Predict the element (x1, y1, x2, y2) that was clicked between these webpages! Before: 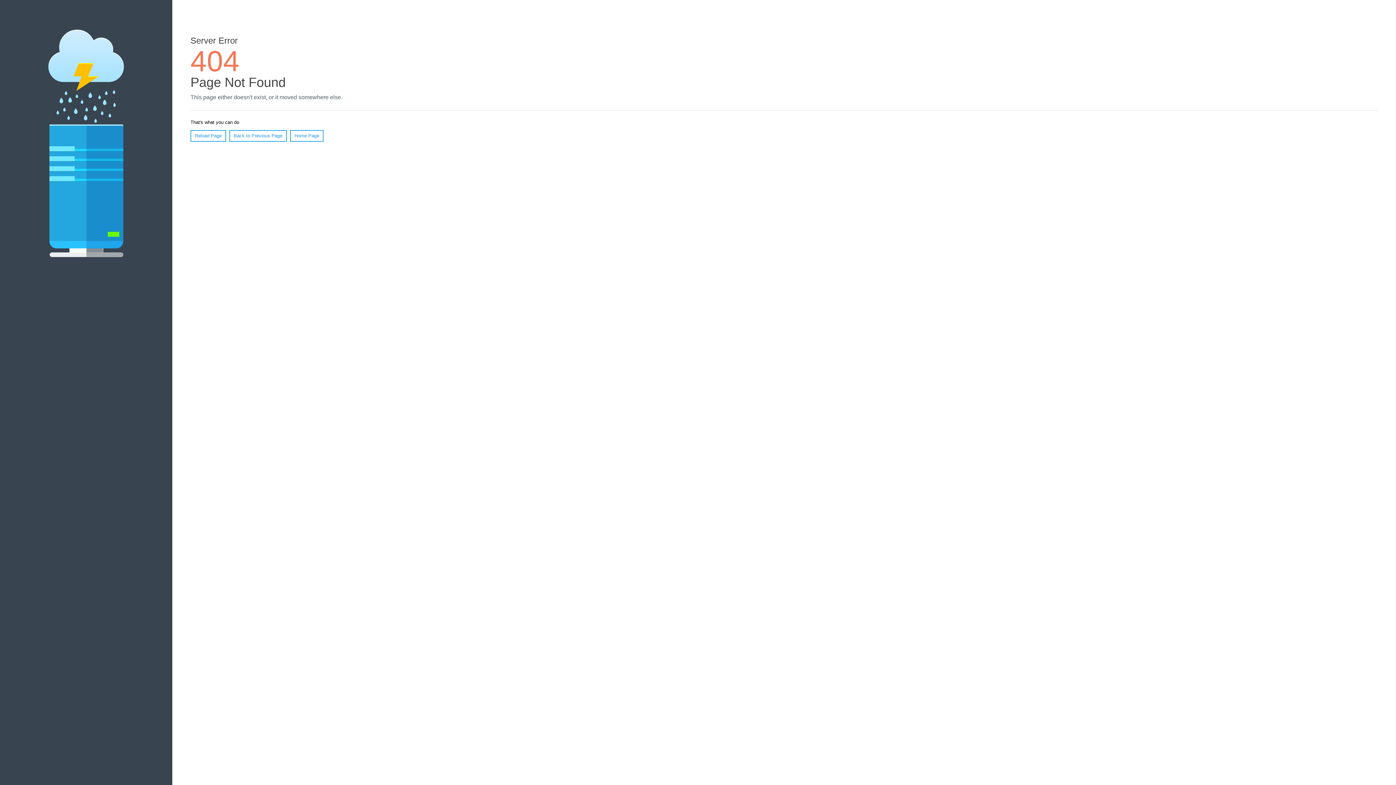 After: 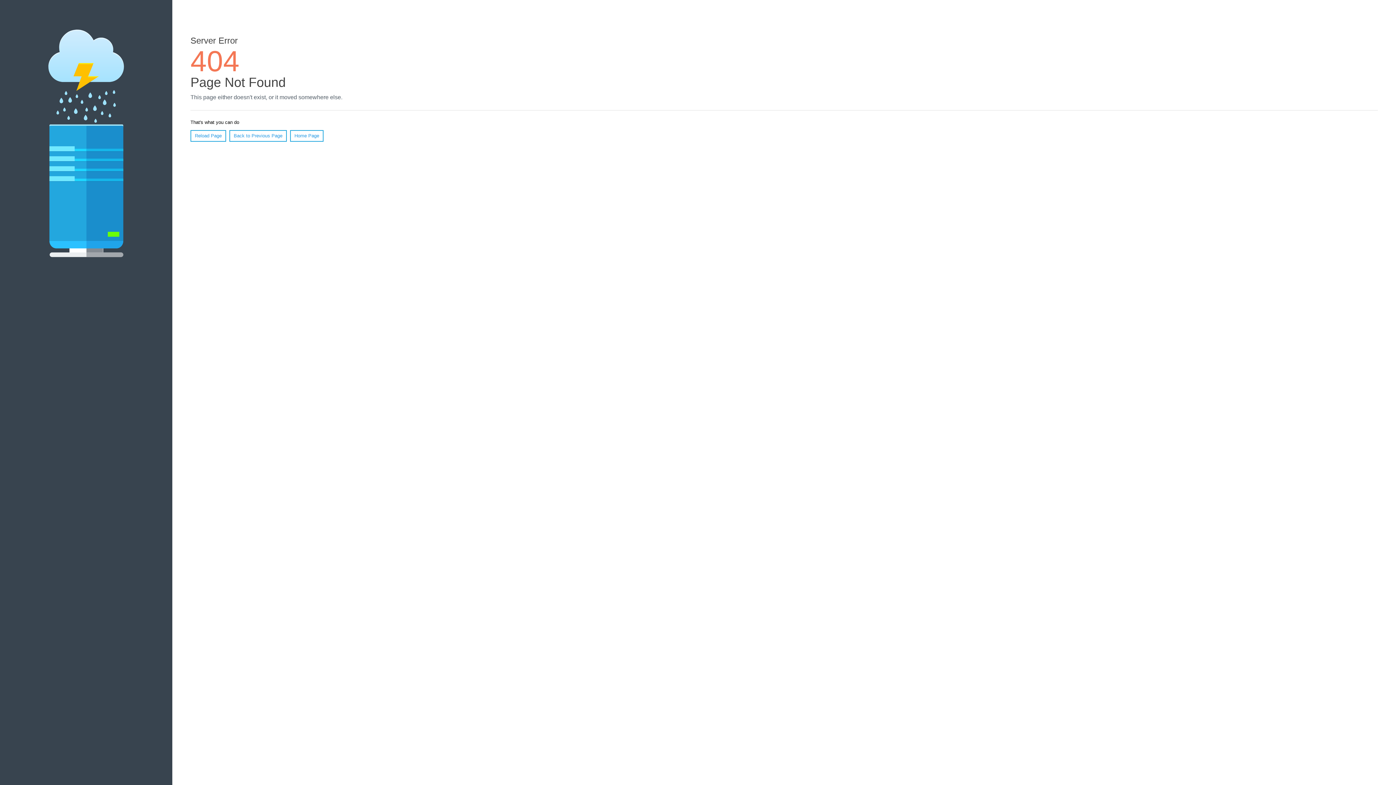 Action: label: Reload Page bbox: (190, 130, 226, 141)